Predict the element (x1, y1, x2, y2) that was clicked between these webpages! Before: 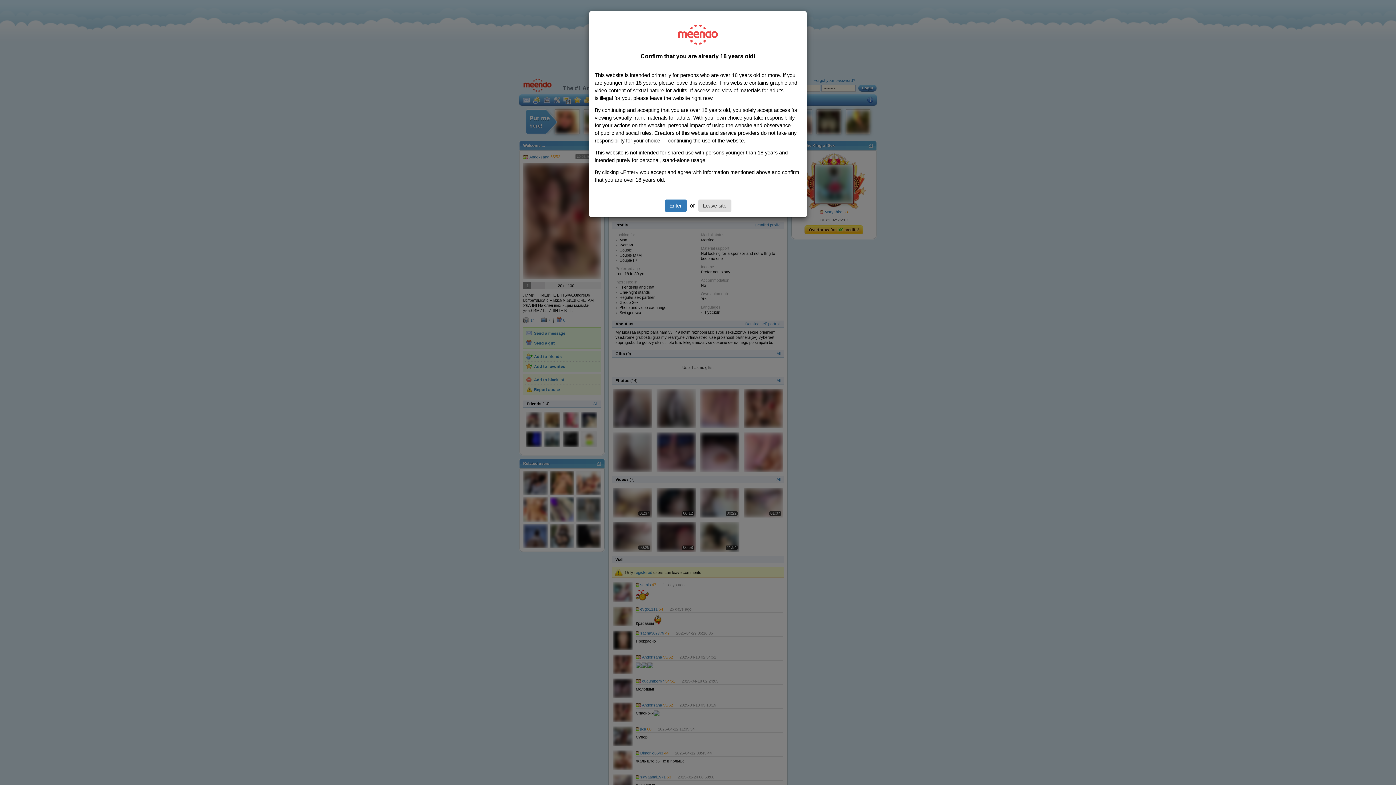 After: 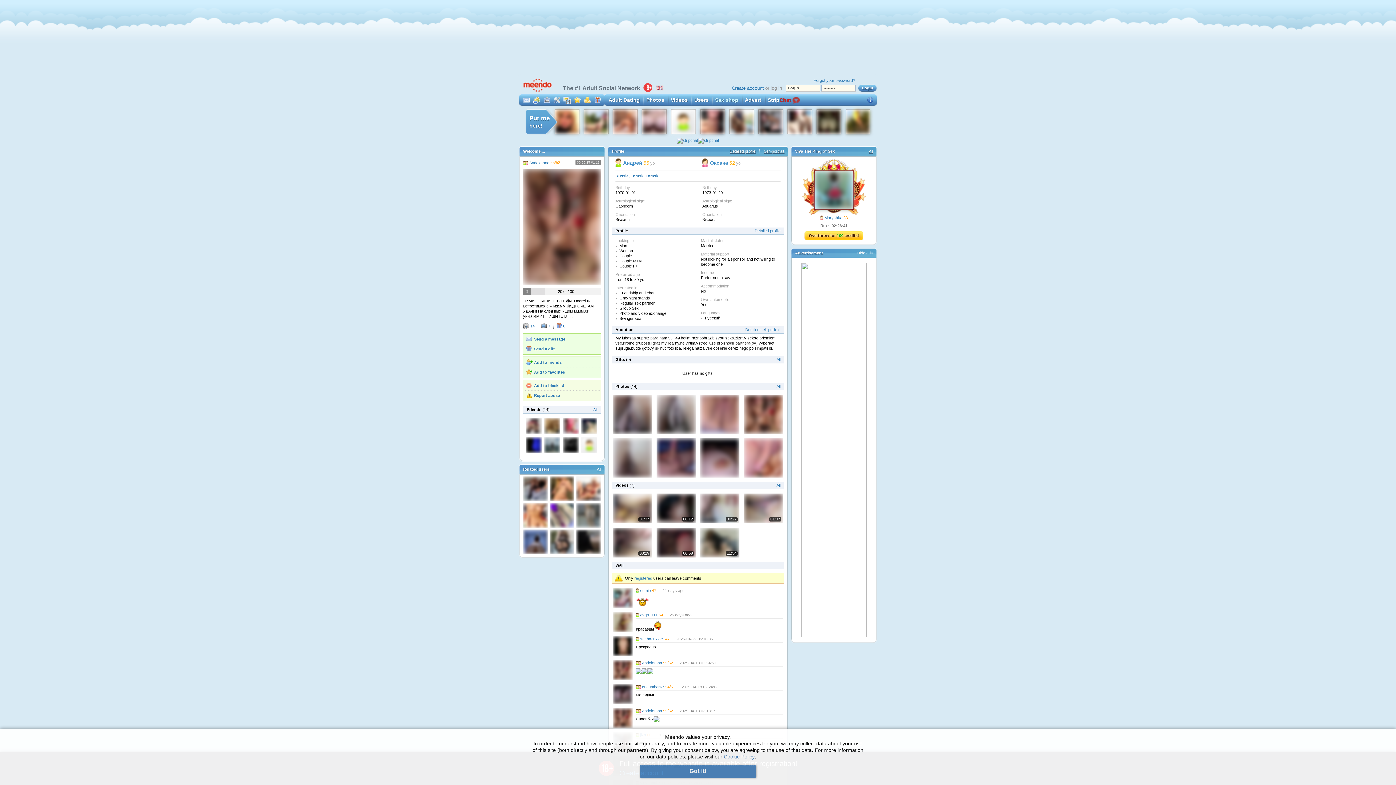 Action: bbox: (664, 199, 686, 212) label: Enter